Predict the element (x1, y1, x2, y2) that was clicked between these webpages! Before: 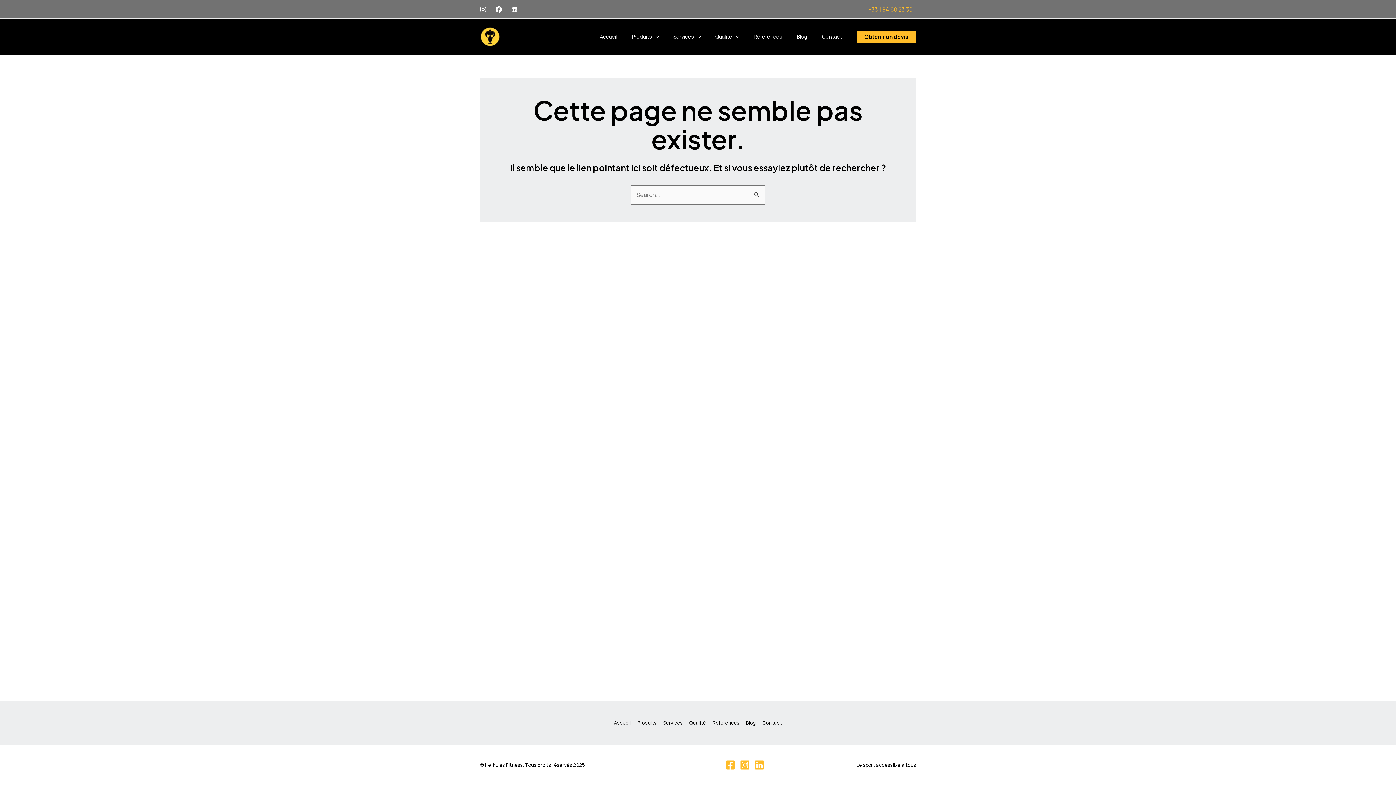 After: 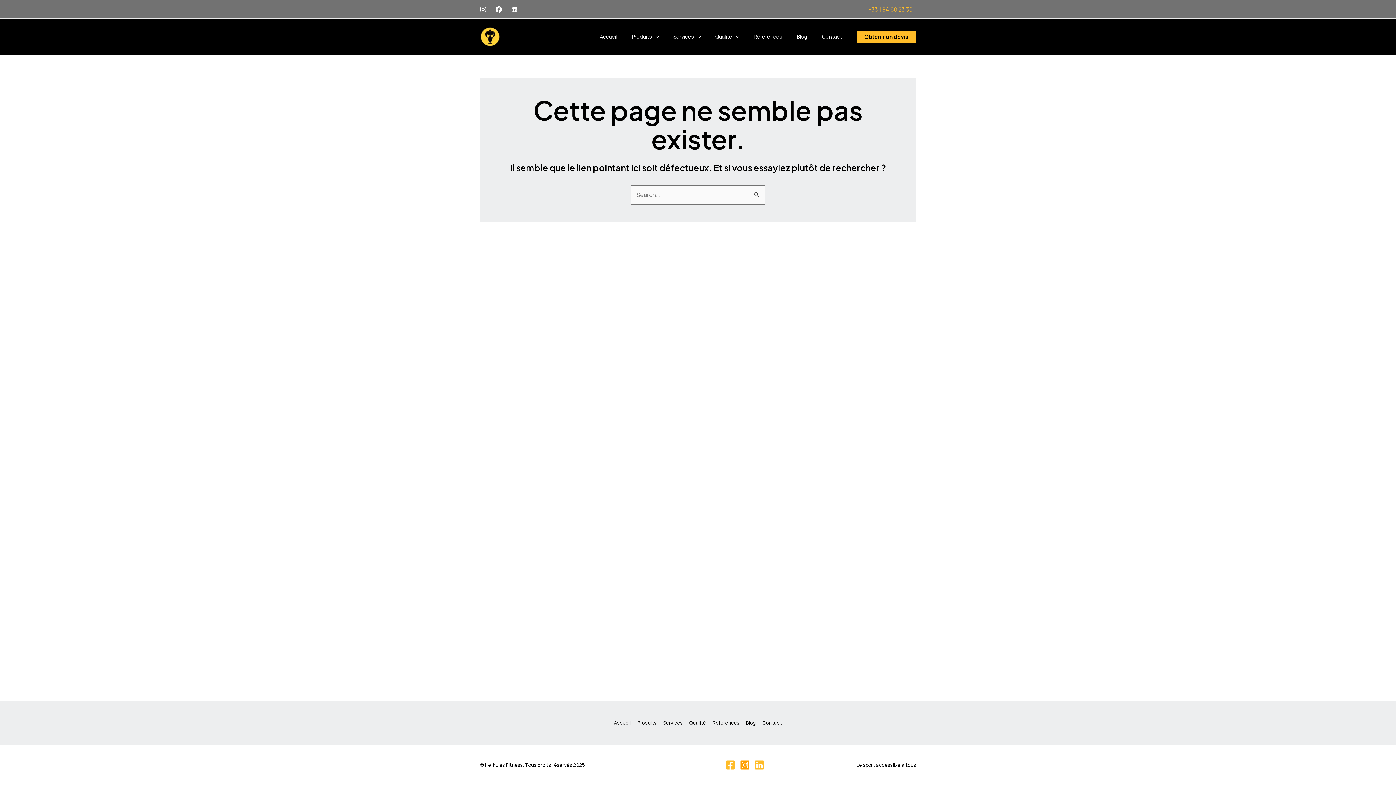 Action: label: Instagram bbox: (740, 760, 750, 770)